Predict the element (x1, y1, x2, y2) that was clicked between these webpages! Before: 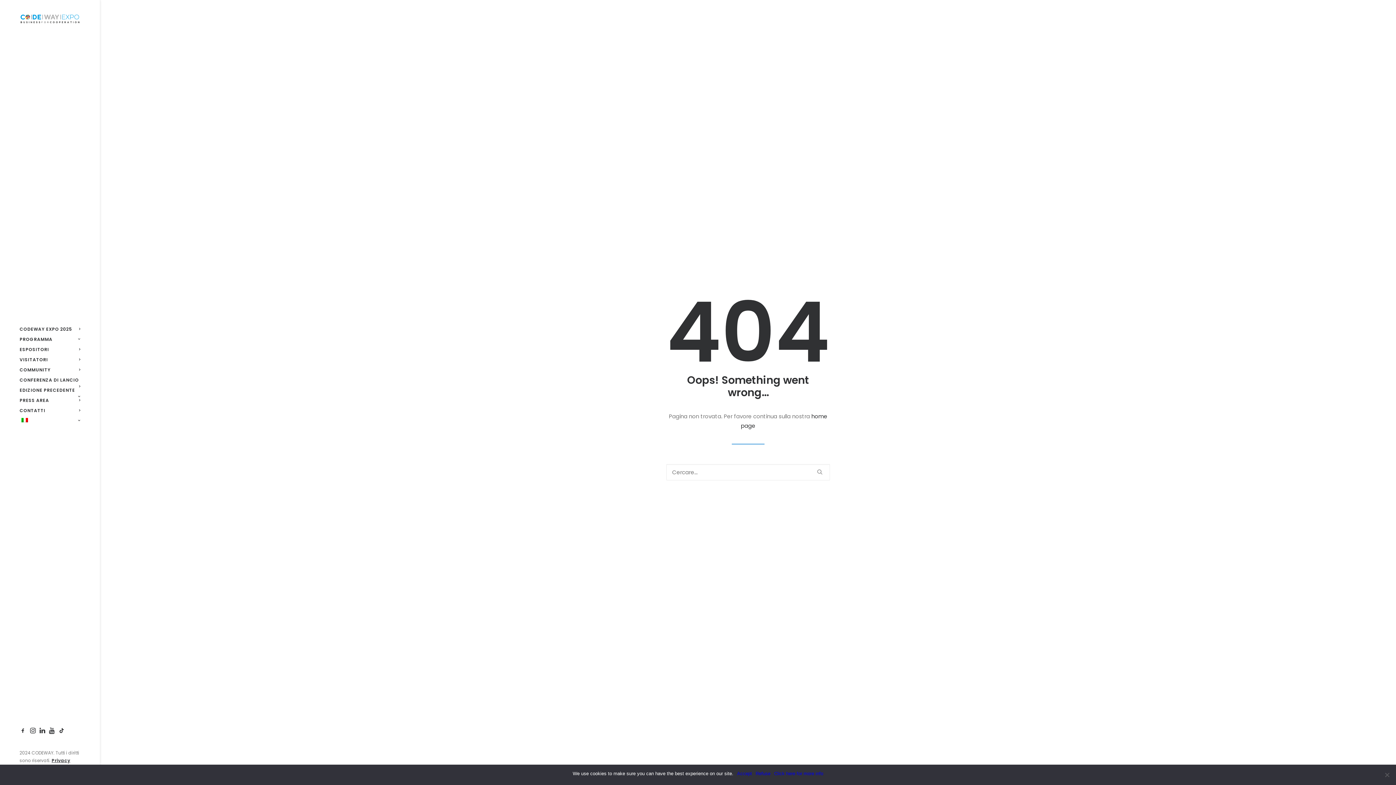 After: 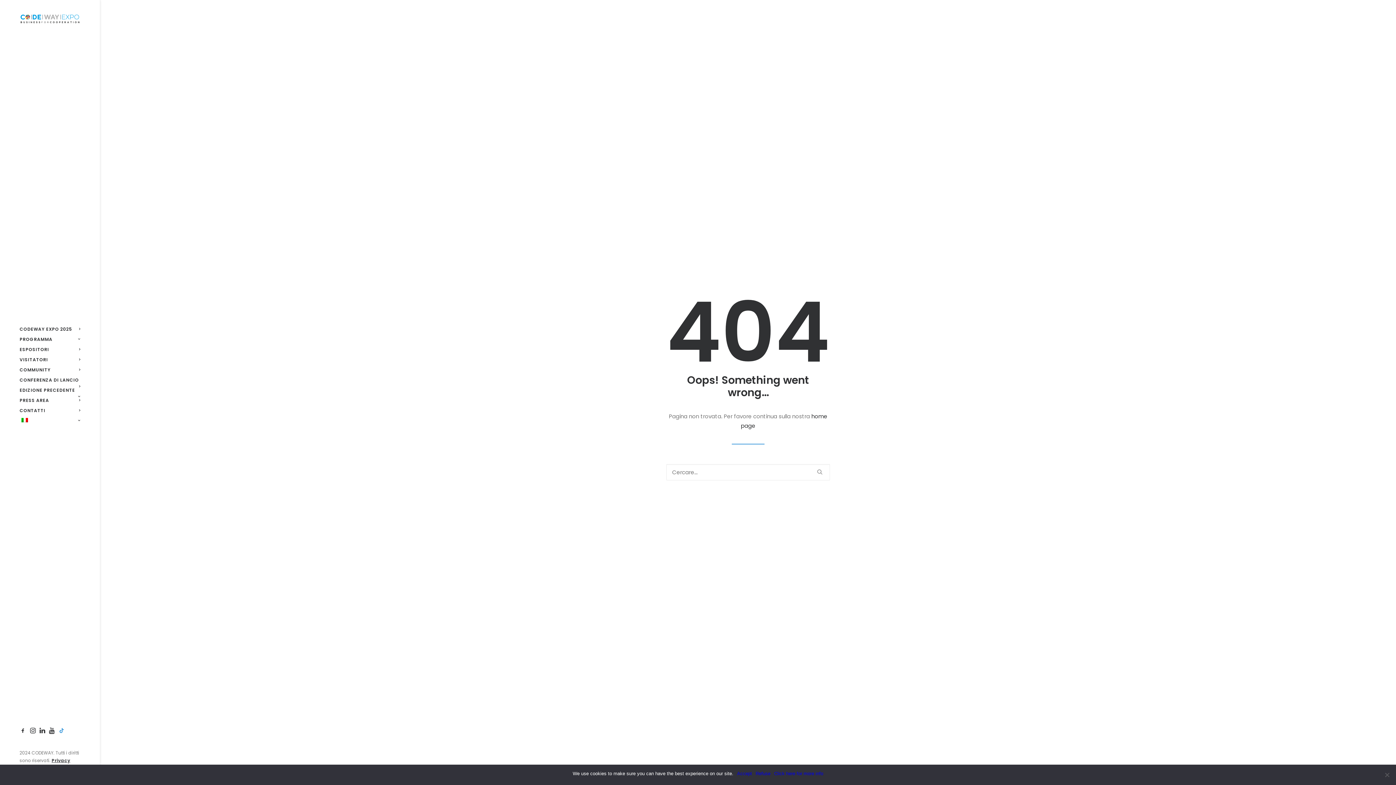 Action: bbox: (56, 726, 65, 736)